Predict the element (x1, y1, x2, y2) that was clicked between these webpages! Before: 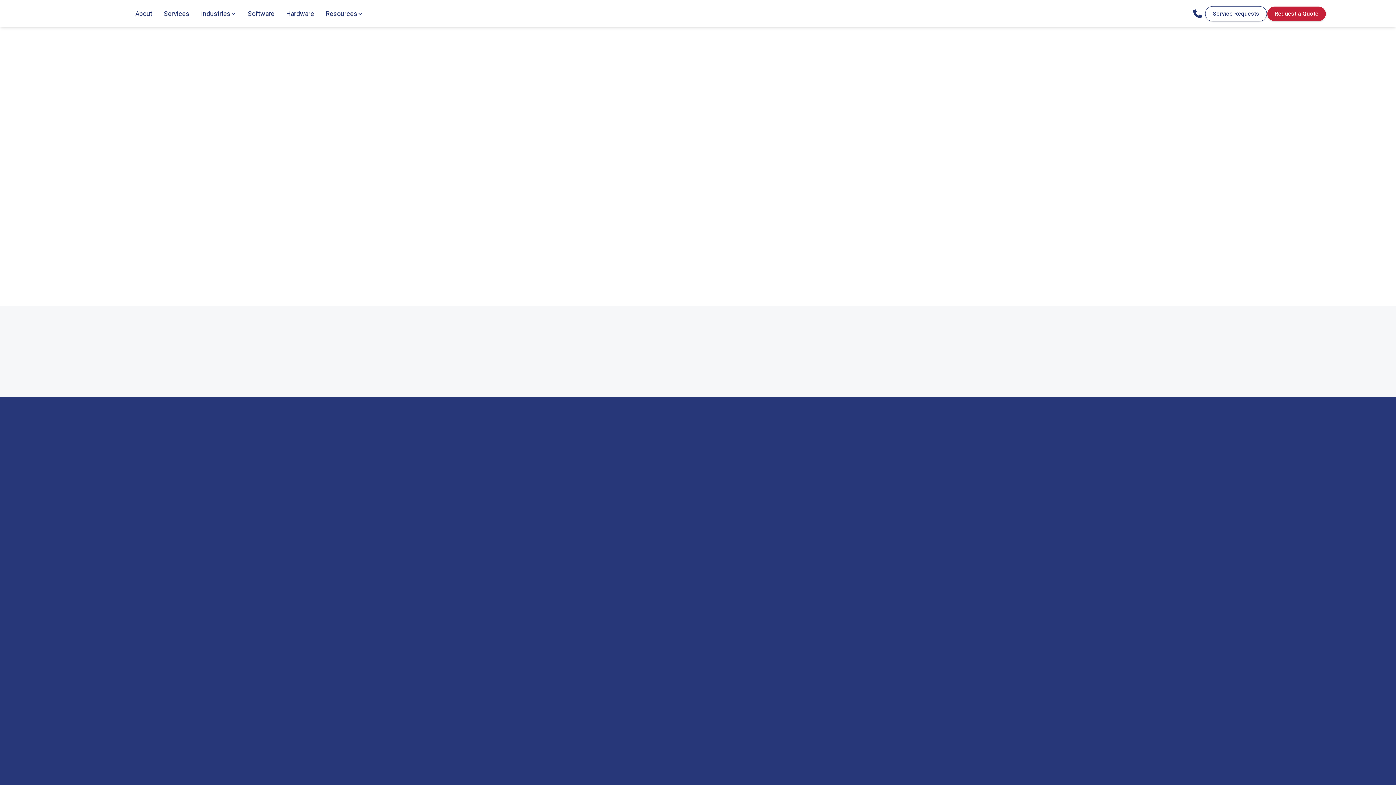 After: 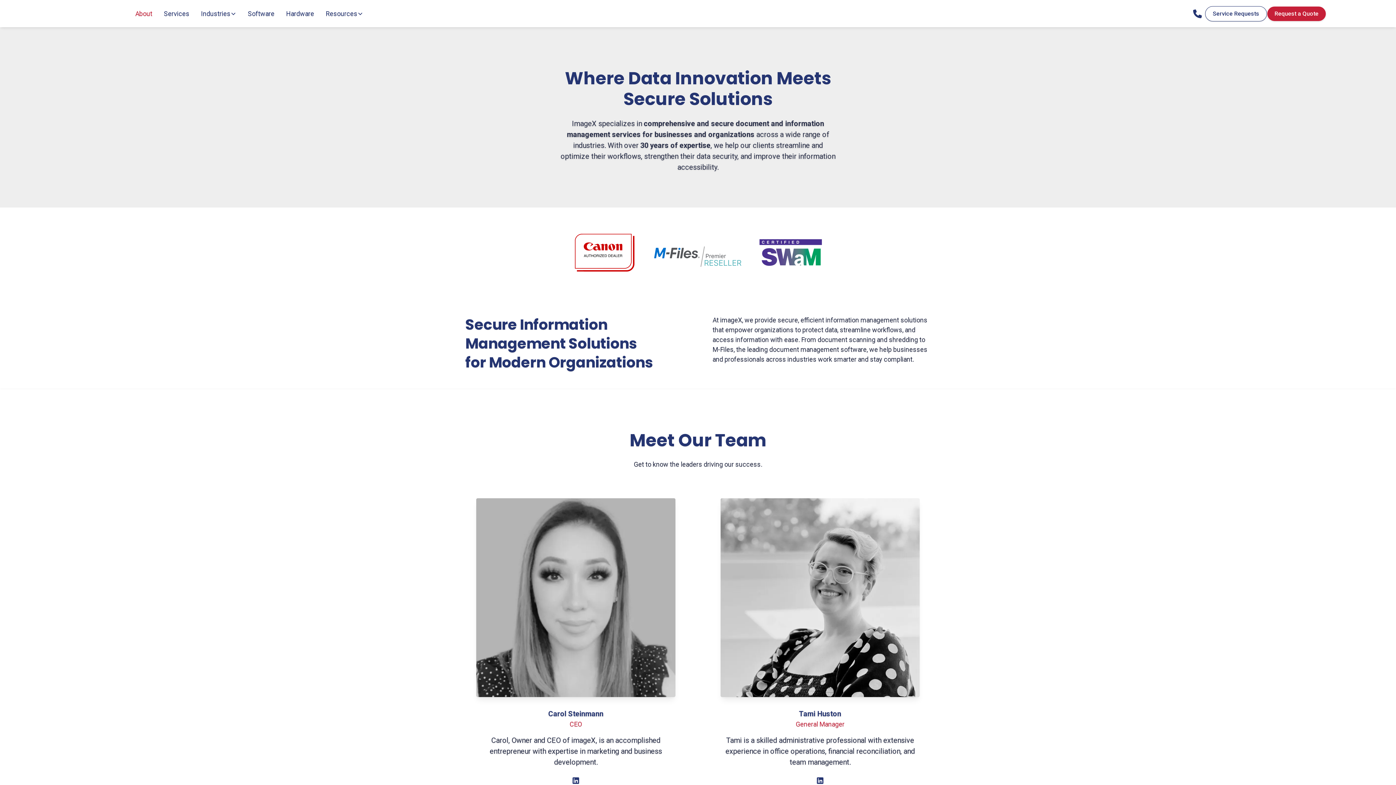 Action: label: About bbox: (129, 0, 158, 27)